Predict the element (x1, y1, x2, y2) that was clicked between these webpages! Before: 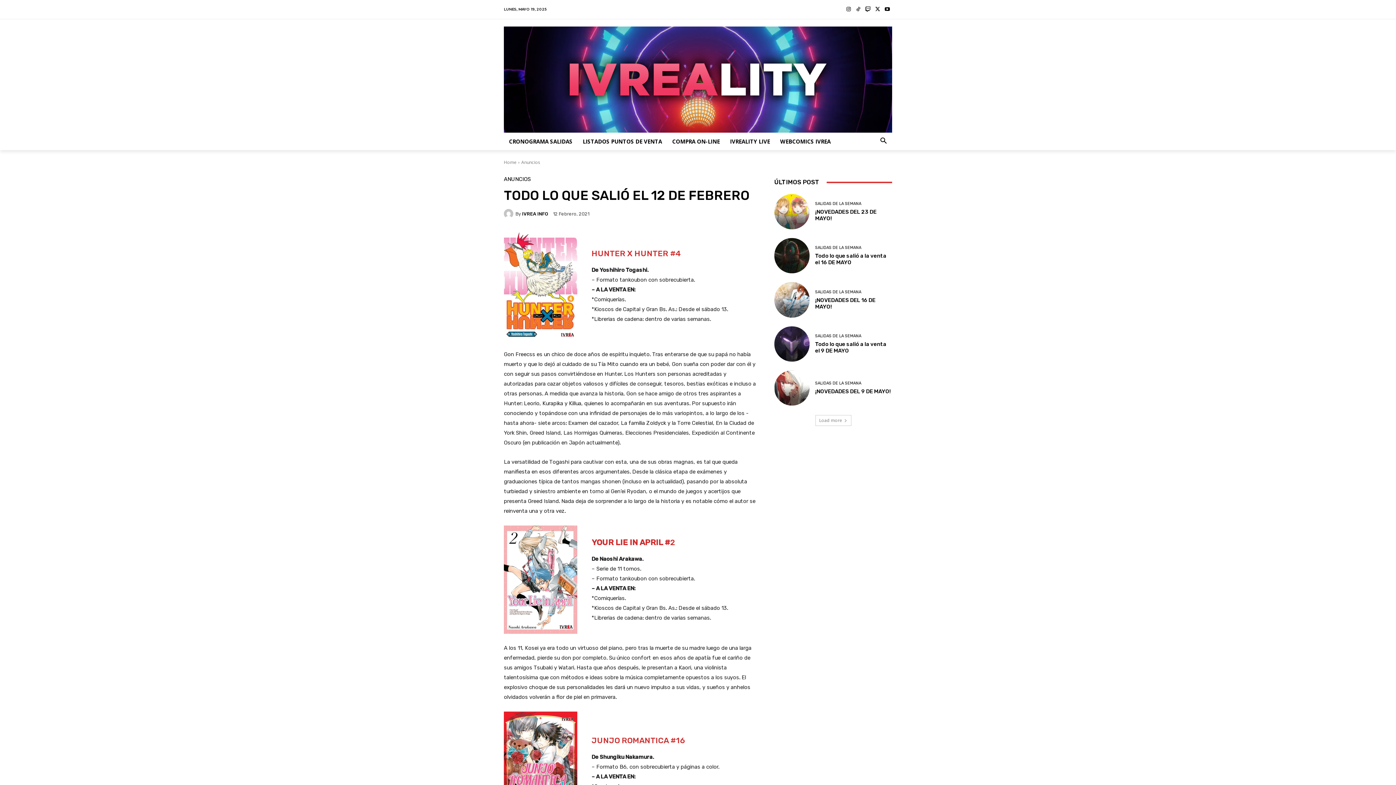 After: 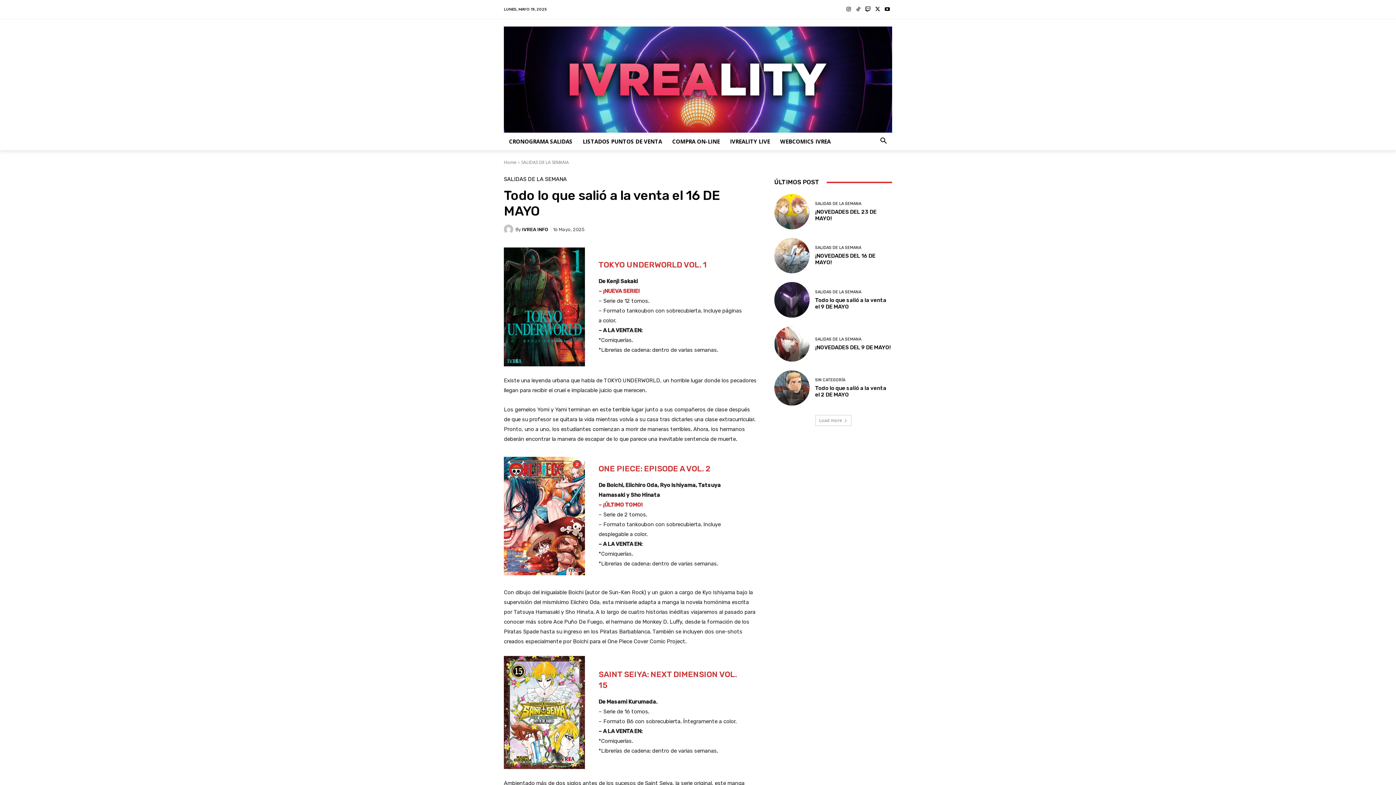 Action: bbox: (774, 238, 809, 273)